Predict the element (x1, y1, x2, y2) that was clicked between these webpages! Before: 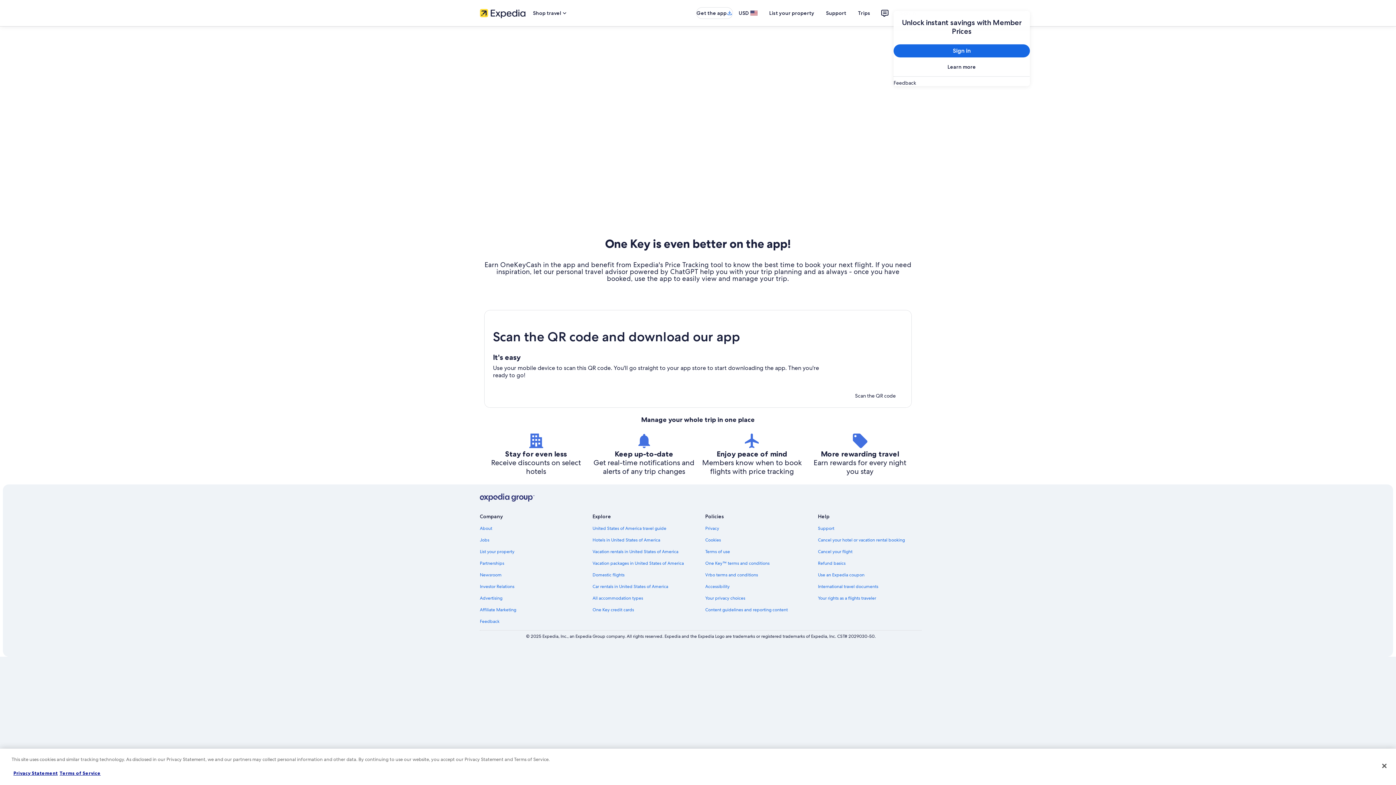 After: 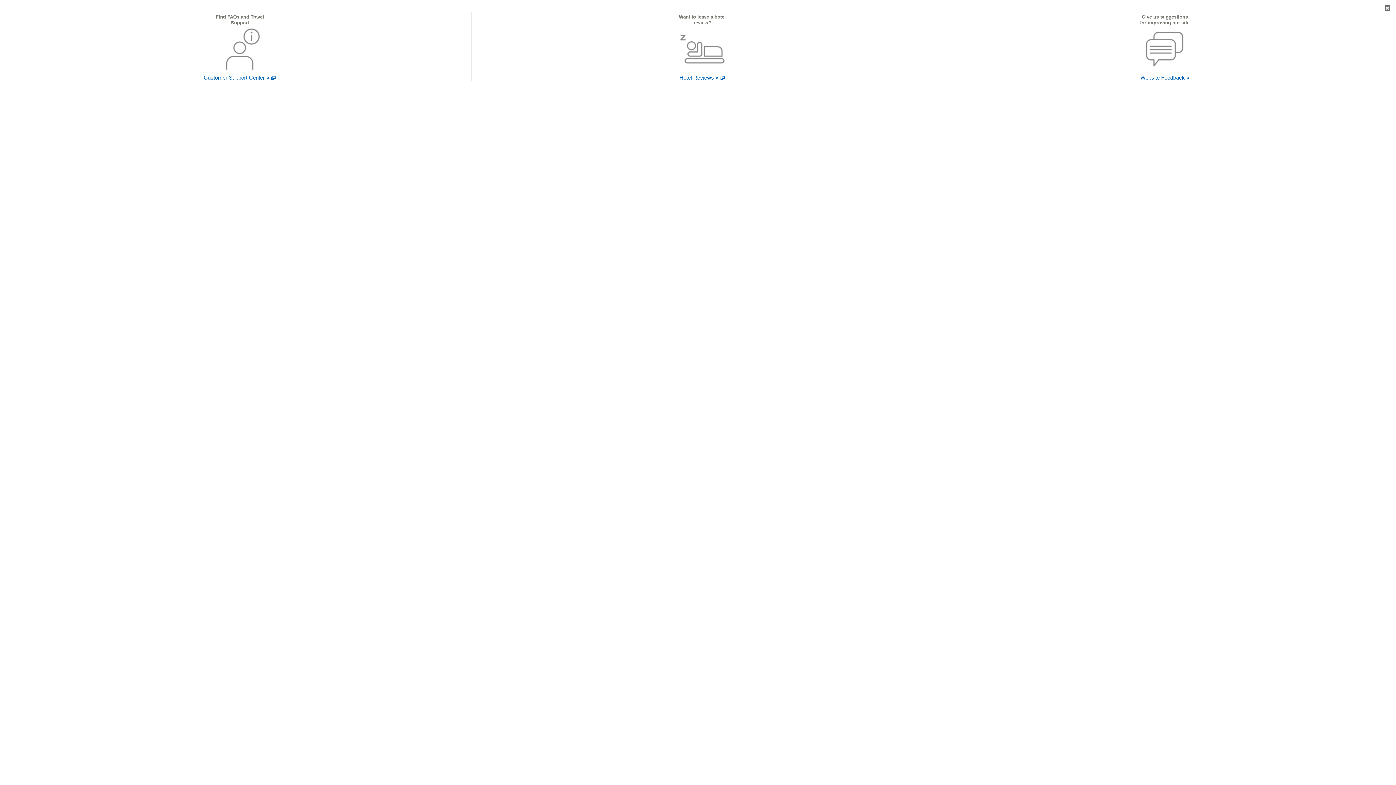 Action: bbox: (480, 618, 584, 624) label: Feedback